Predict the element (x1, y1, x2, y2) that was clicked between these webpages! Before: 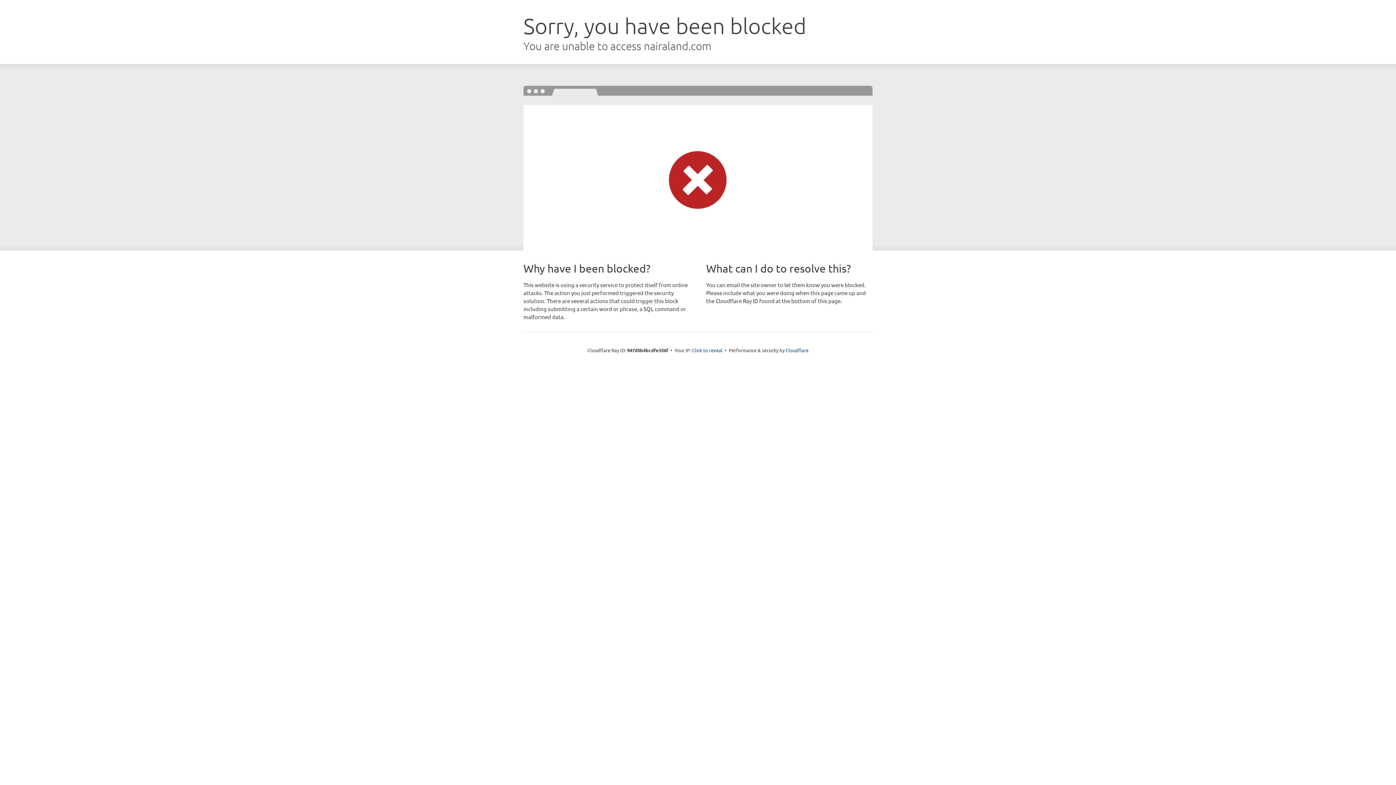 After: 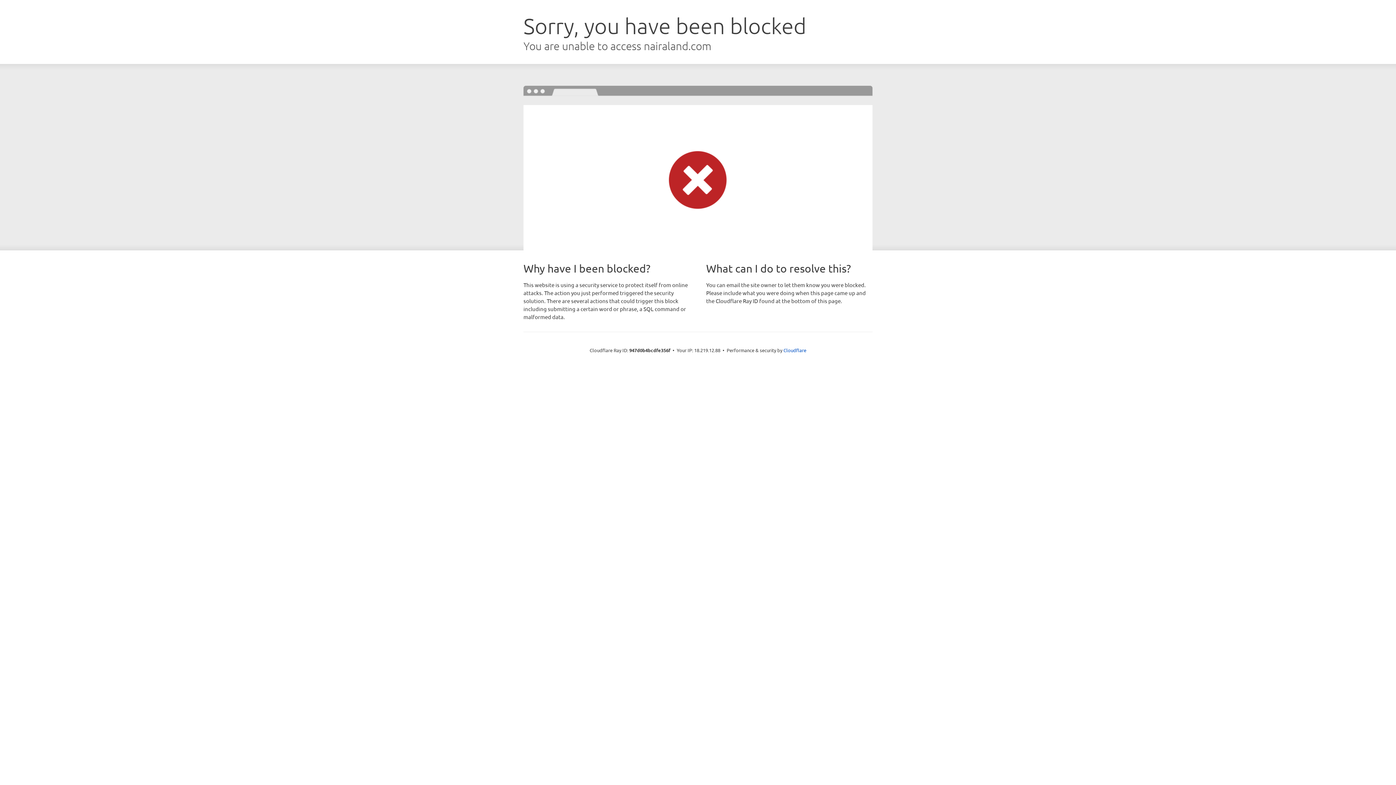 Action: label: Click to reveal bbox: (692, 346, 722, 353)